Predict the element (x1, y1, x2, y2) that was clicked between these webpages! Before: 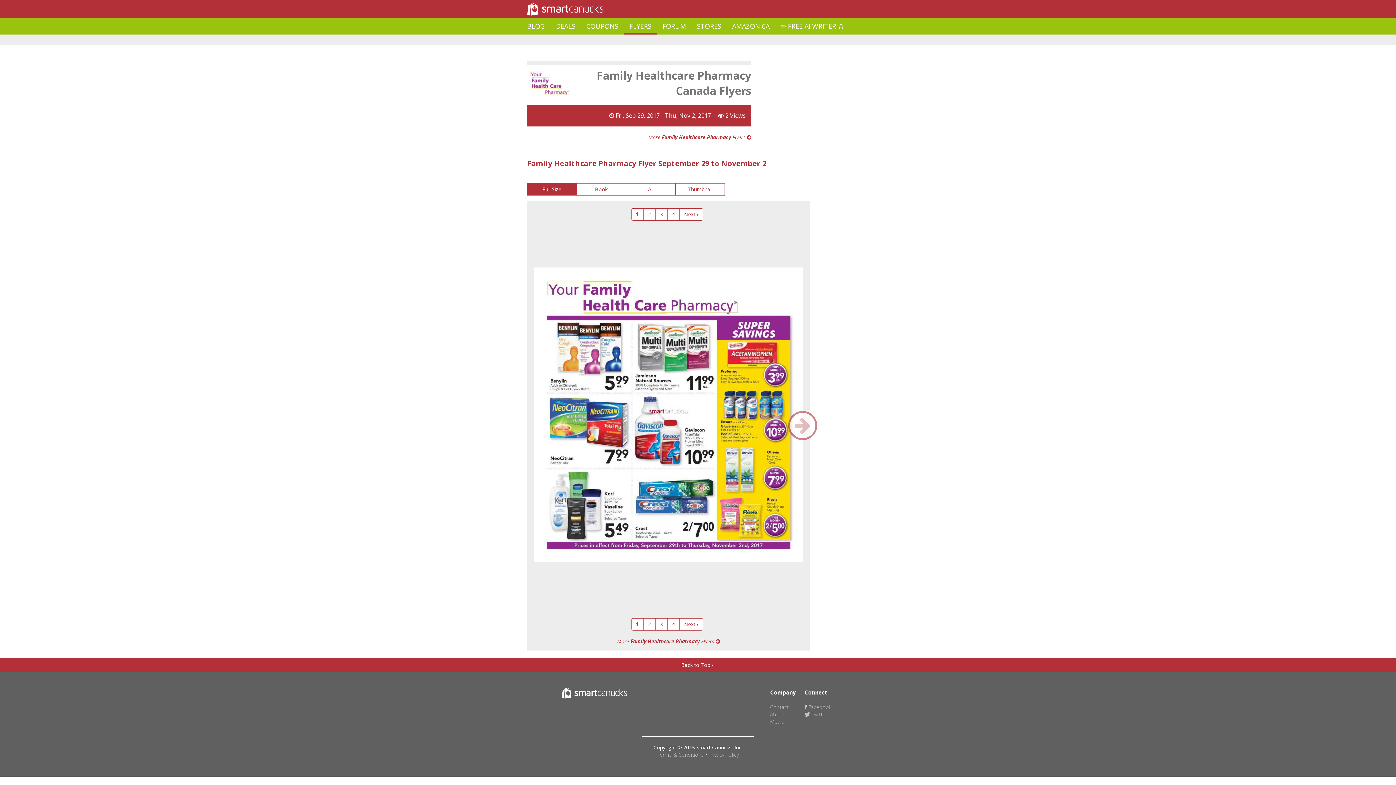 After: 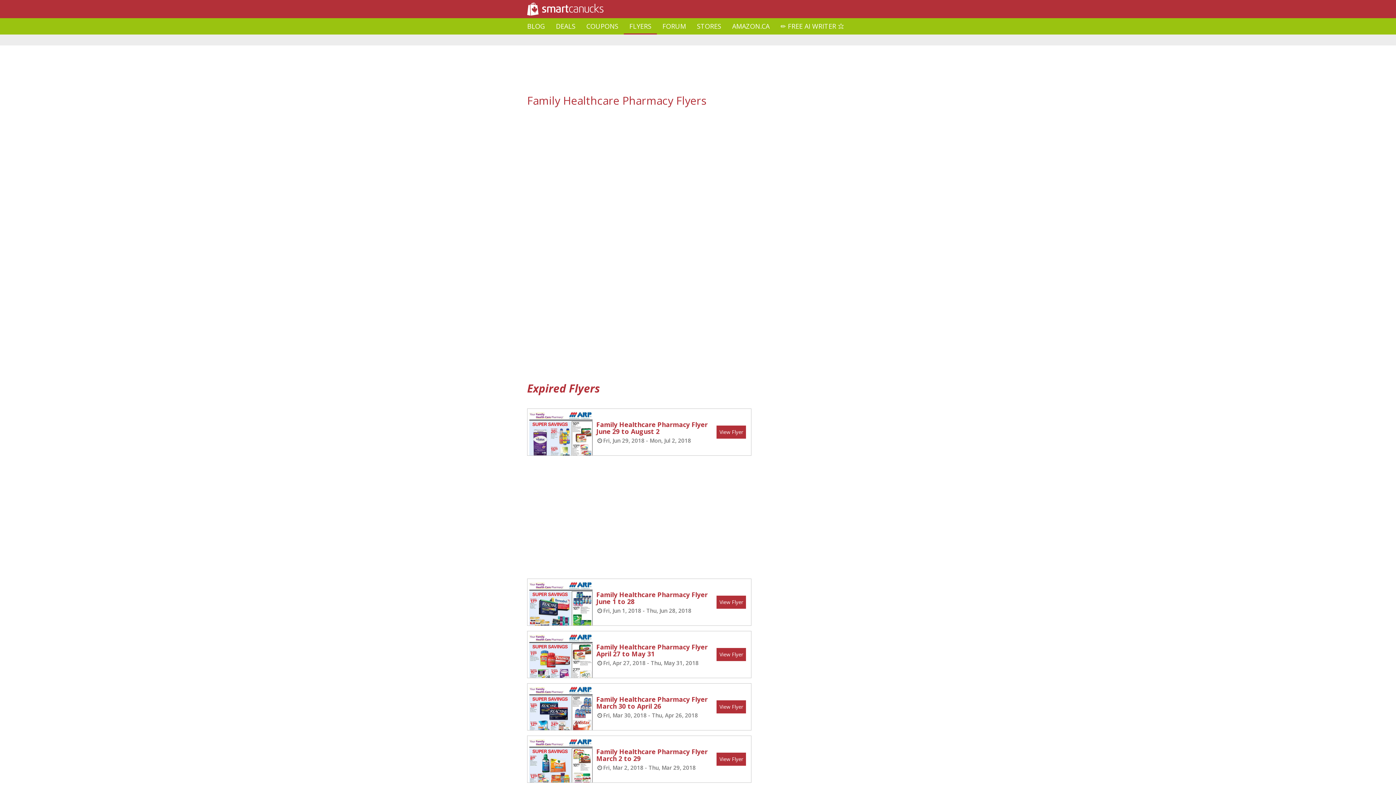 Action: label: More Family Healthcare Pharmacy Flyers  bbox: (617, 638, 720, 644)